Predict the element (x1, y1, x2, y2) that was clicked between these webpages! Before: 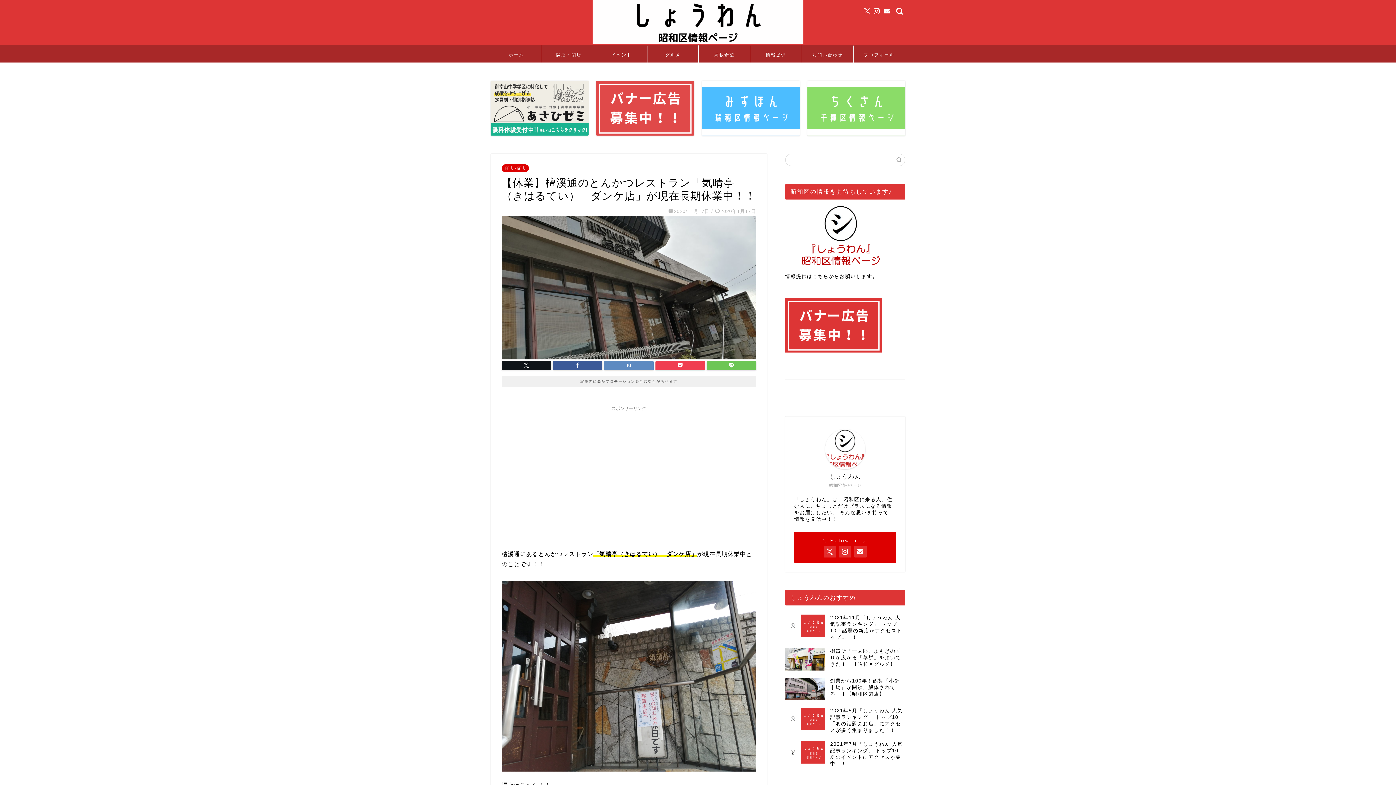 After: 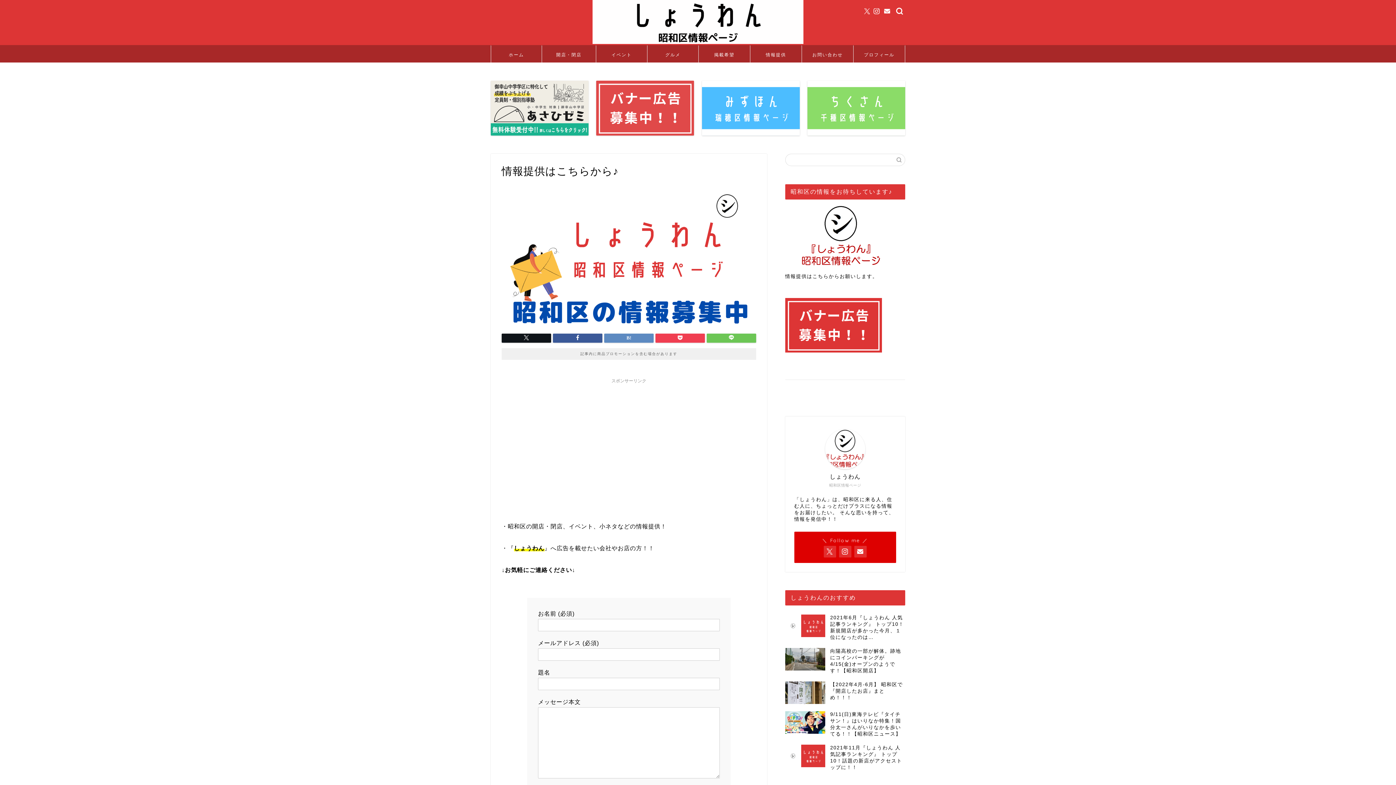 Action: bbox: (750, 45, 801, 62) label: 情報提供